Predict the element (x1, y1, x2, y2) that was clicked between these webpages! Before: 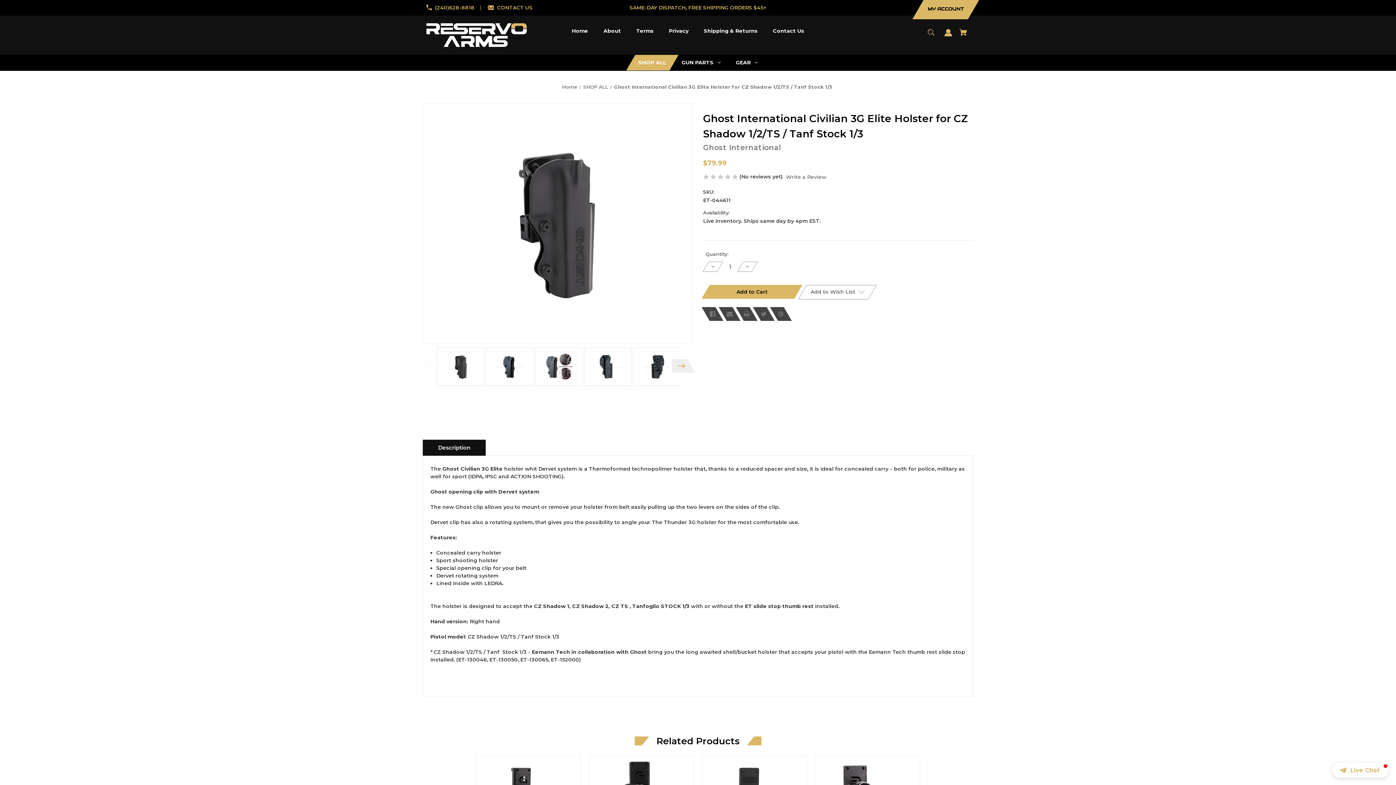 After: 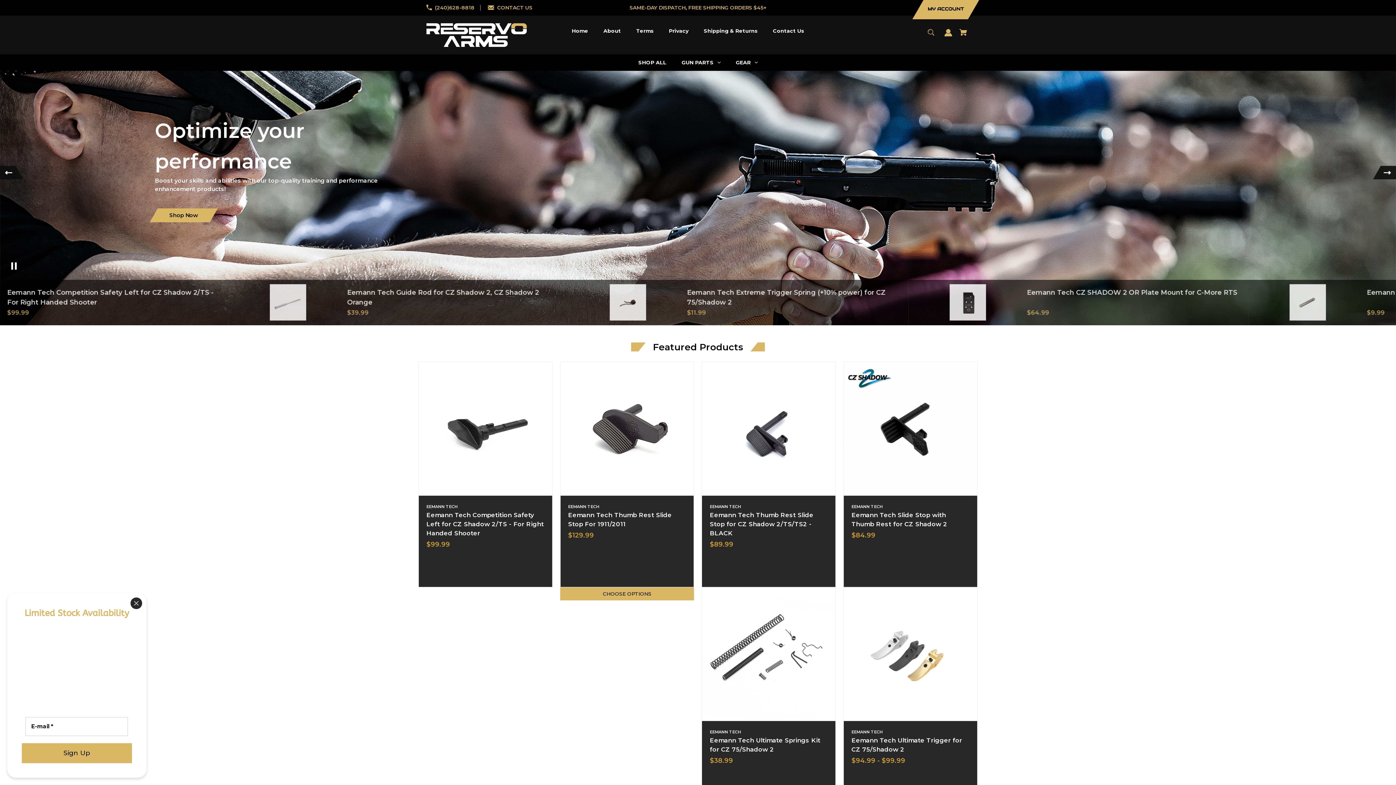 Action: bbox: (562, 83, 577, 89) label: Home